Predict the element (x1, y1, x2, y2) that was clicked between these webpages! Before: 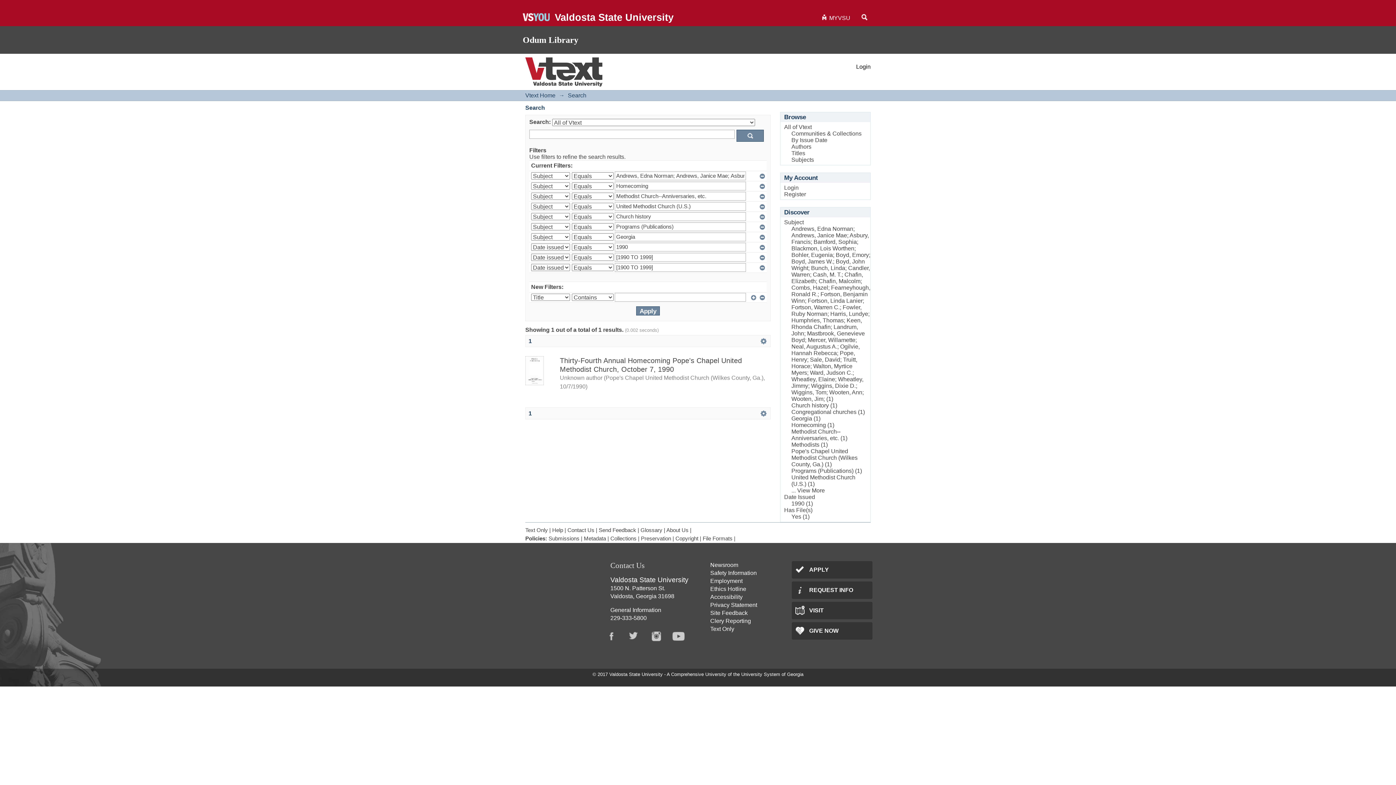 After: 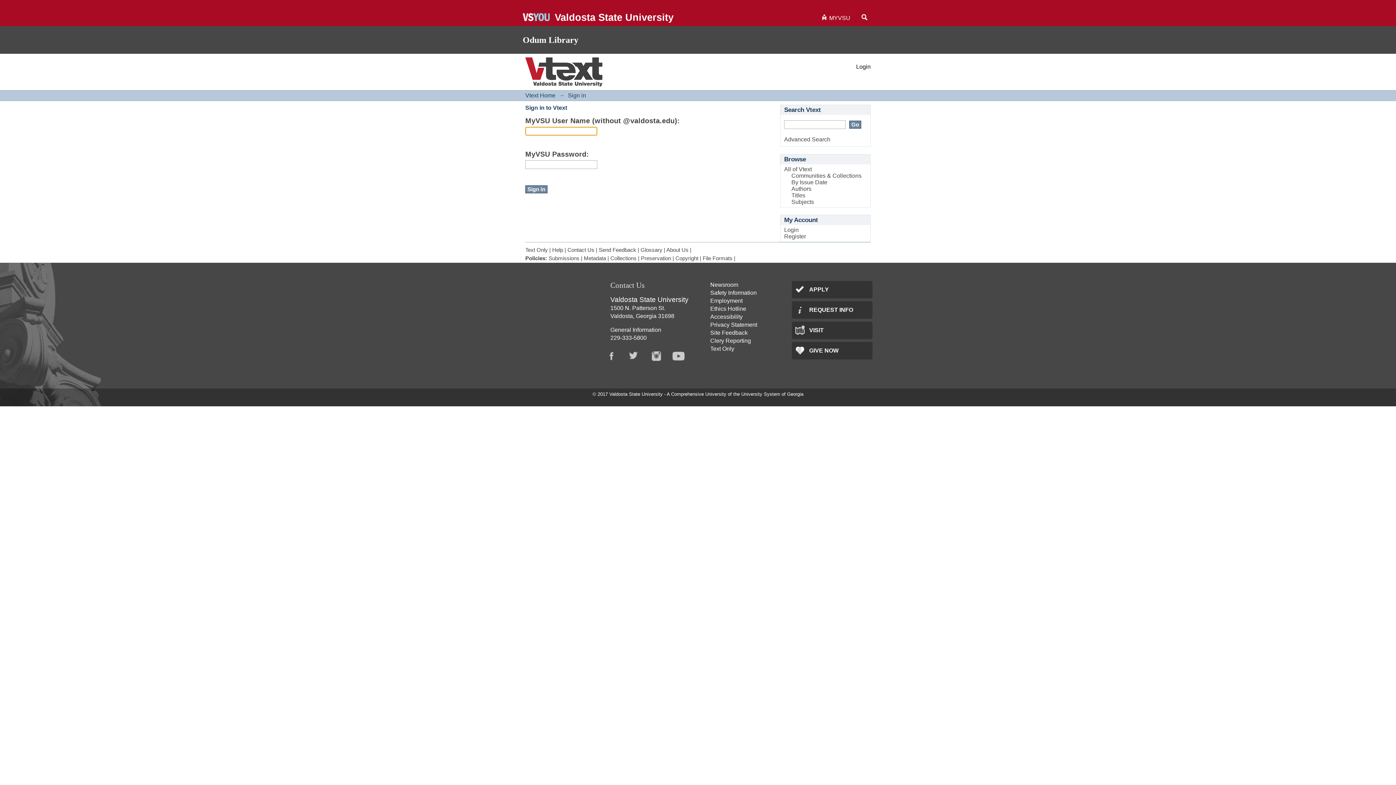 Action: label: Login bbox: (856, 63, 870, 69)